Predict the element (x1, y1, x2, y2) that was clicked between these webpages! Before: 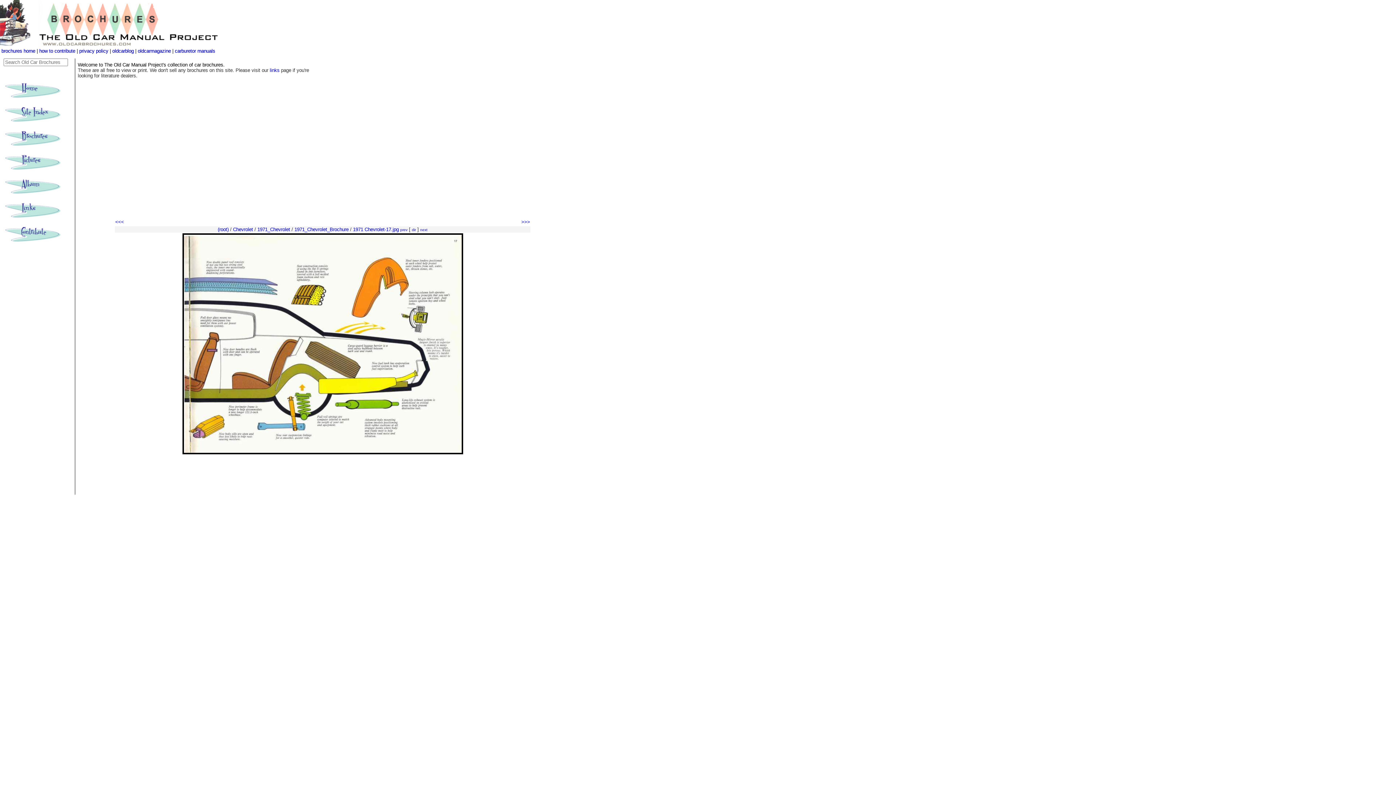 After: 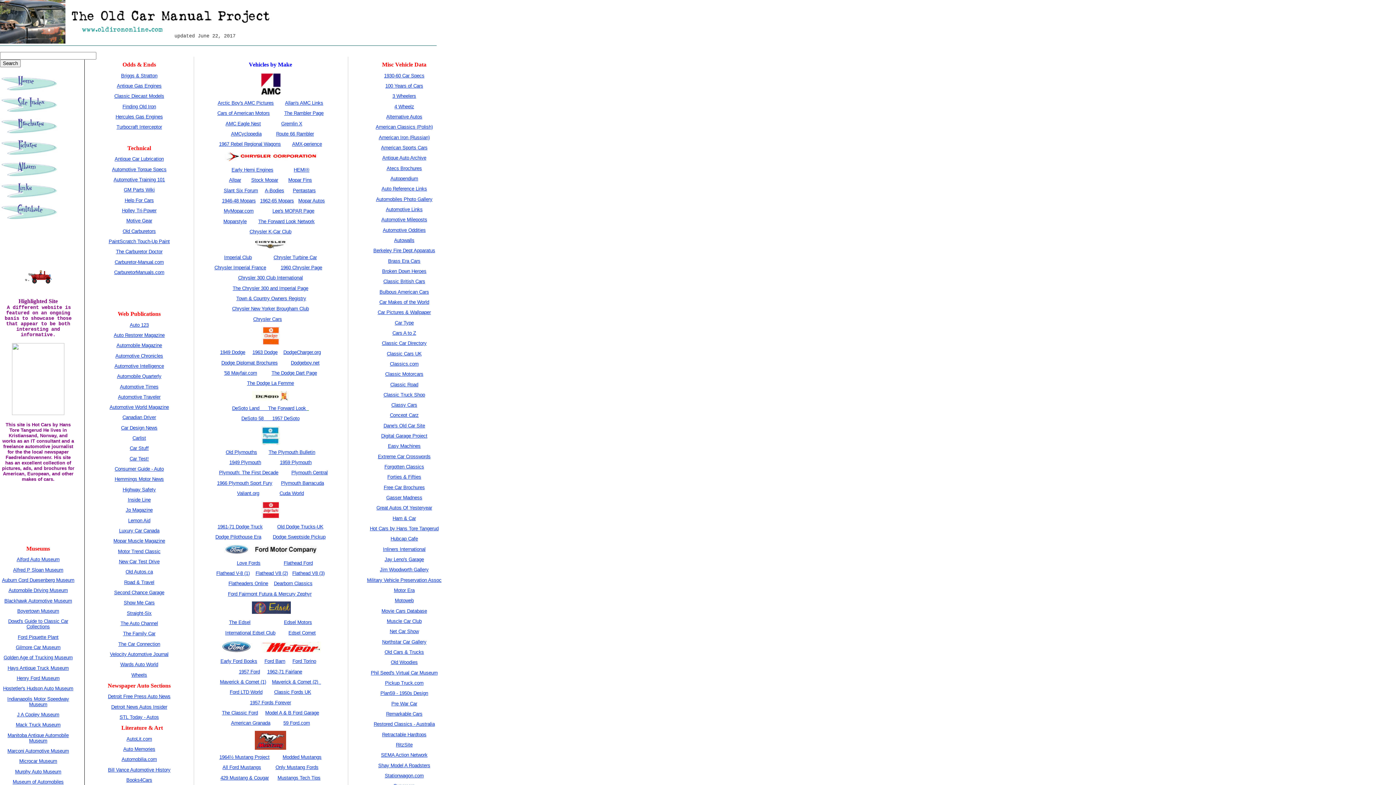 Action: label: links bbox: (269, 67, 279, 73)